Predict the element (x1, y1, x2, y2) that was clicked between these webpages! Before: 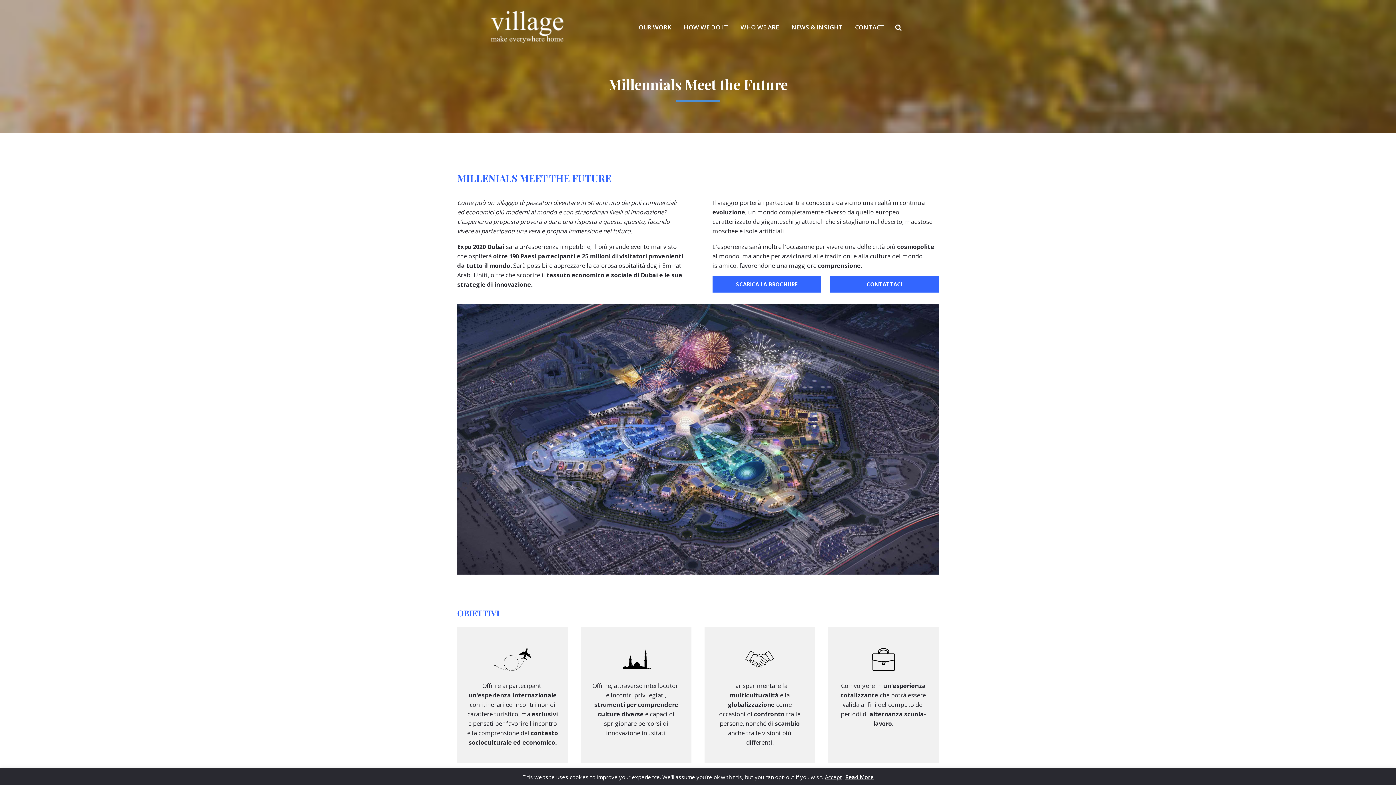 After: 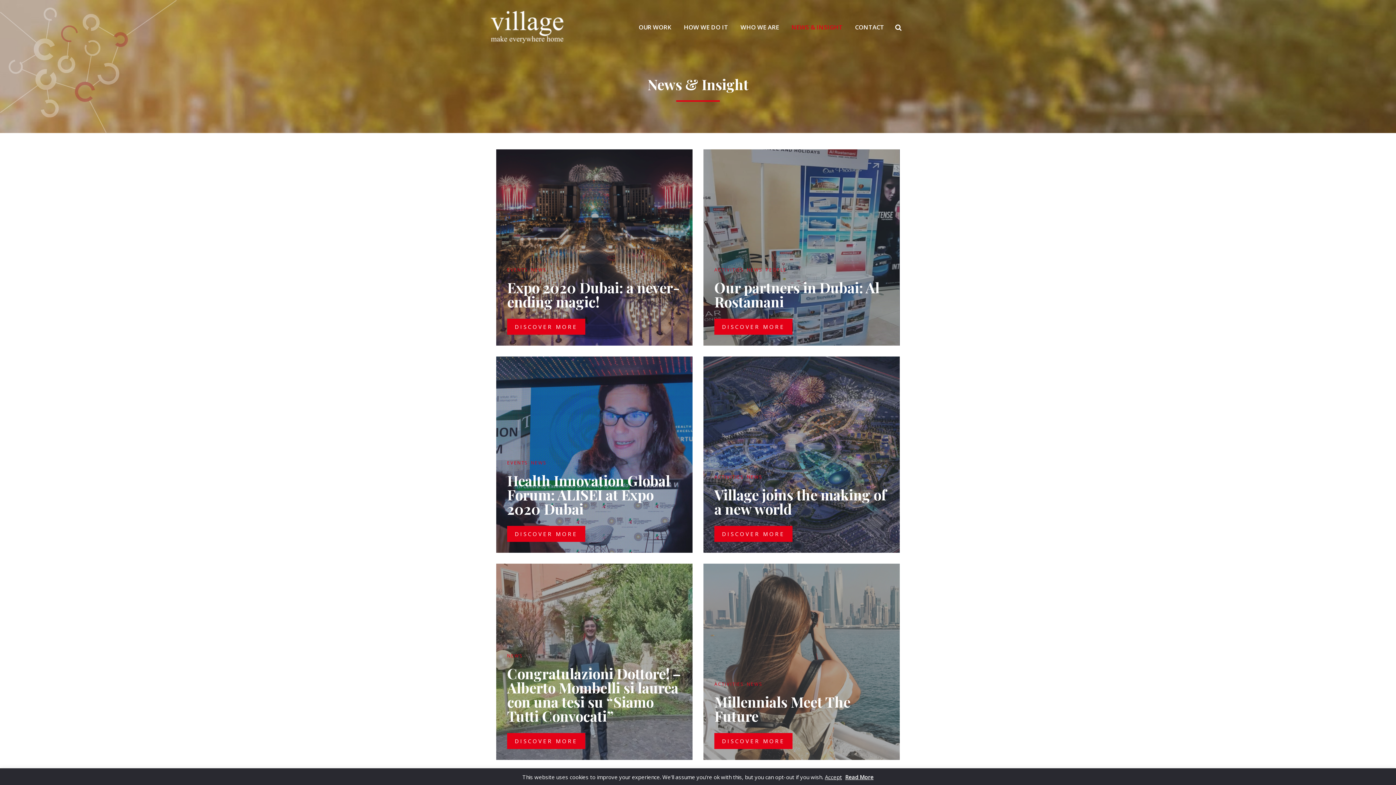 Action: bbox: (791, 22, 842, 31) label: NEWS & INSIGHT